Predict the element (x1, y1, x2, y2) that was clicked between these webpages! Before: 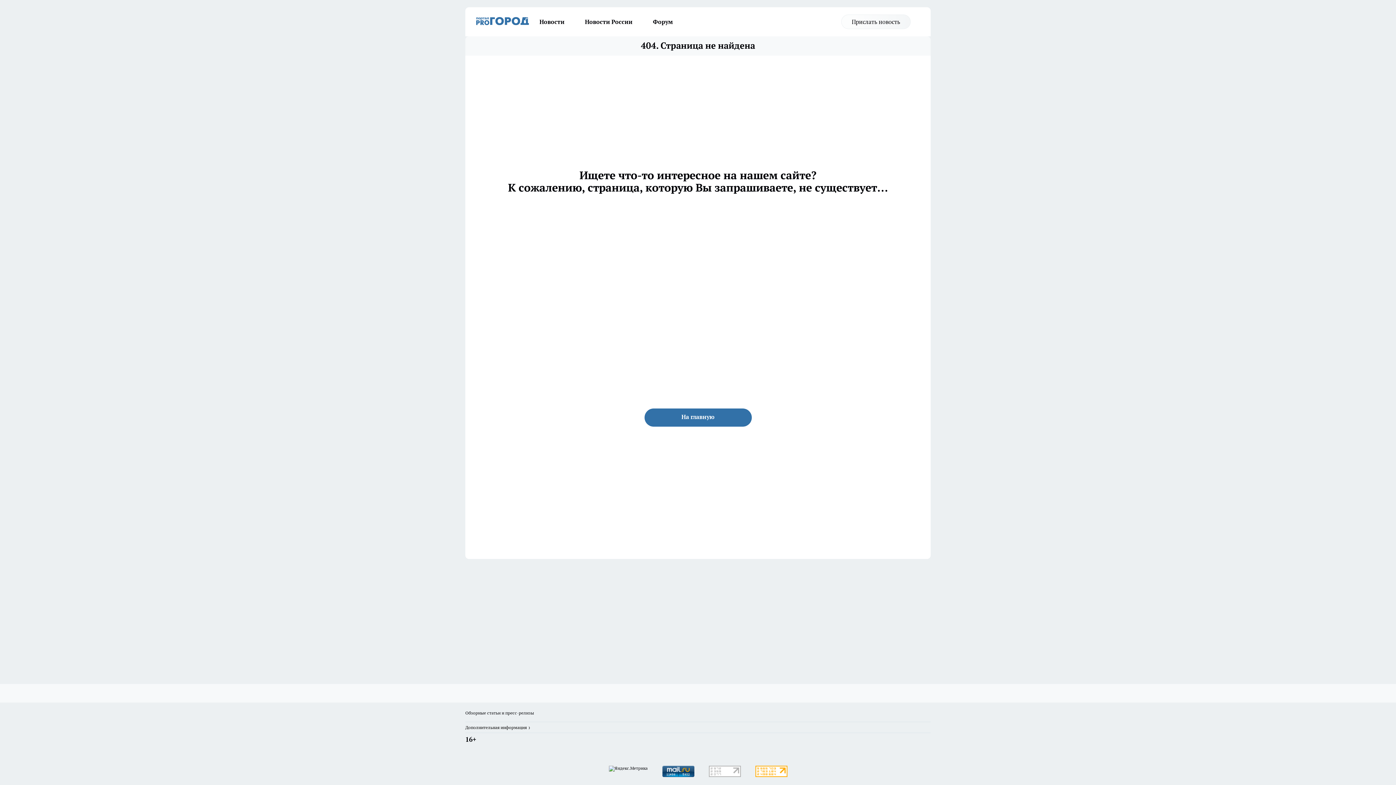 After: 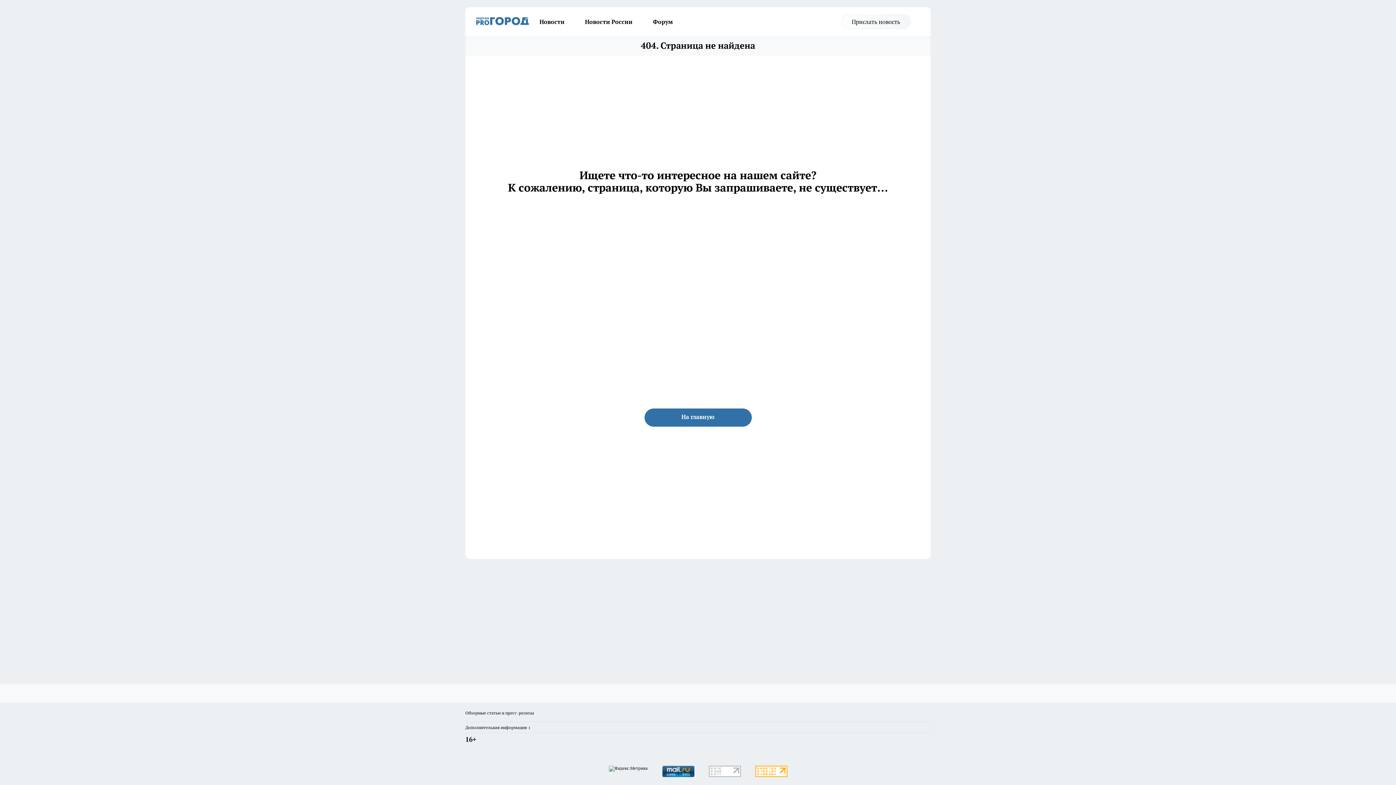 Action: bbox: (751, 762, 791, 781)